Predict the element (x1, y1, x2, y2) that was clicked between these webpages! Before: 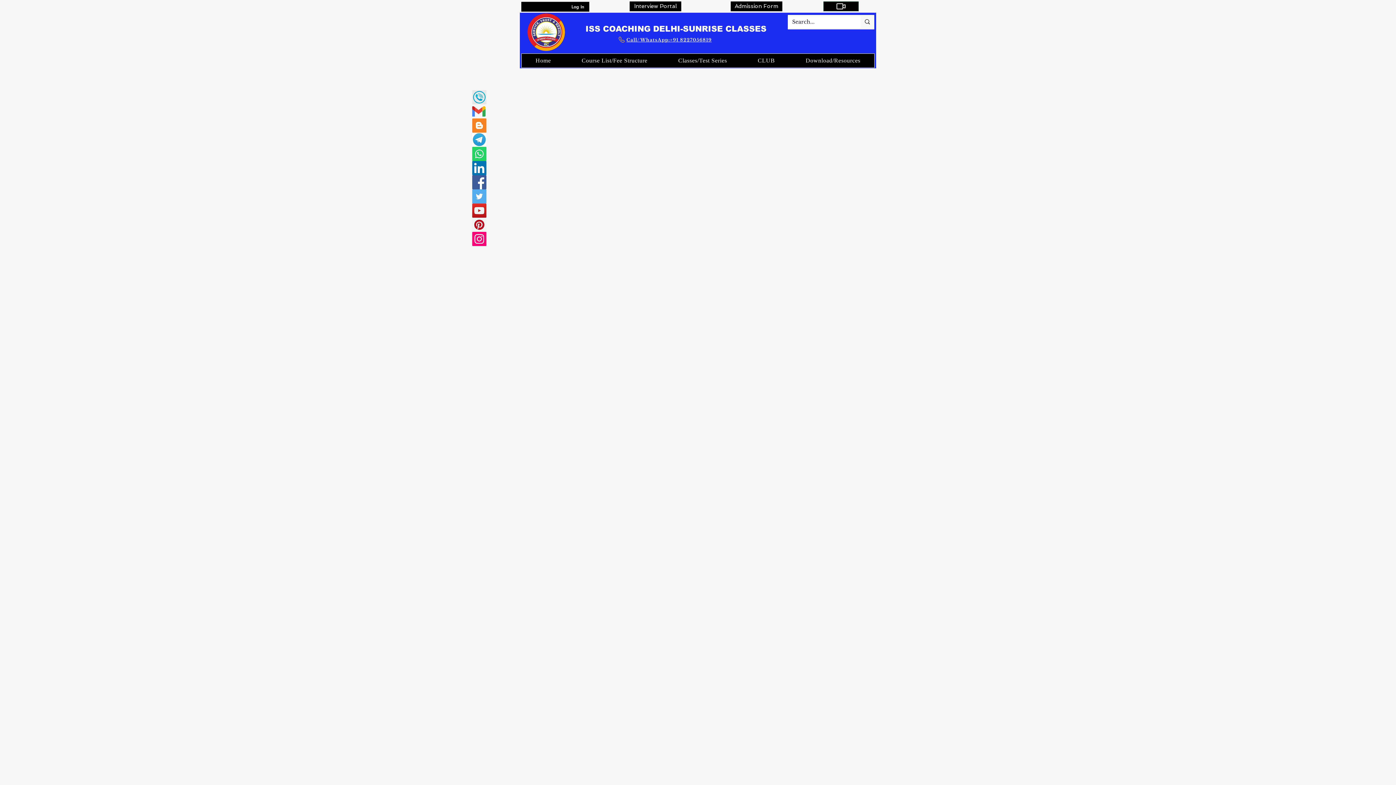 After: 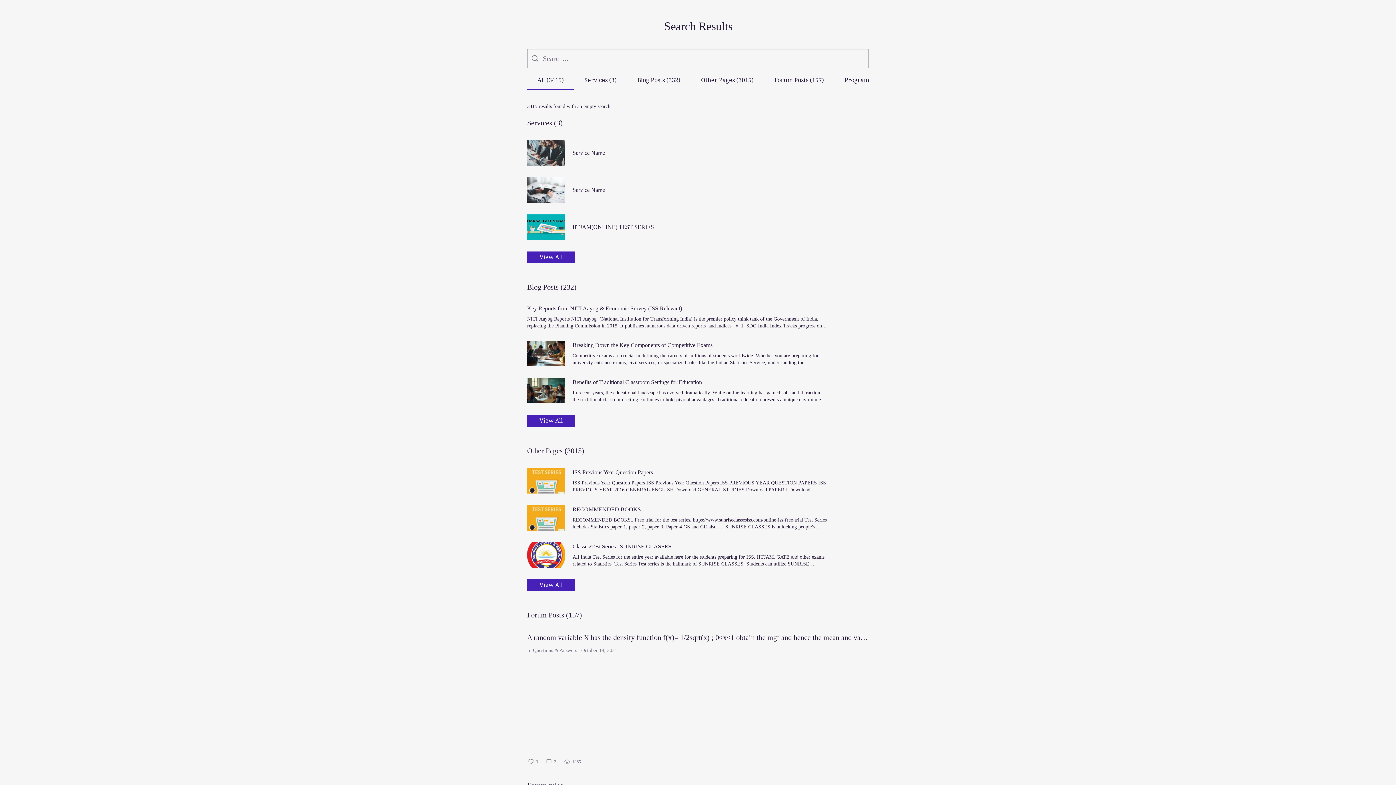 Action: label: Search... bbox: (860, 14, 874, 28)